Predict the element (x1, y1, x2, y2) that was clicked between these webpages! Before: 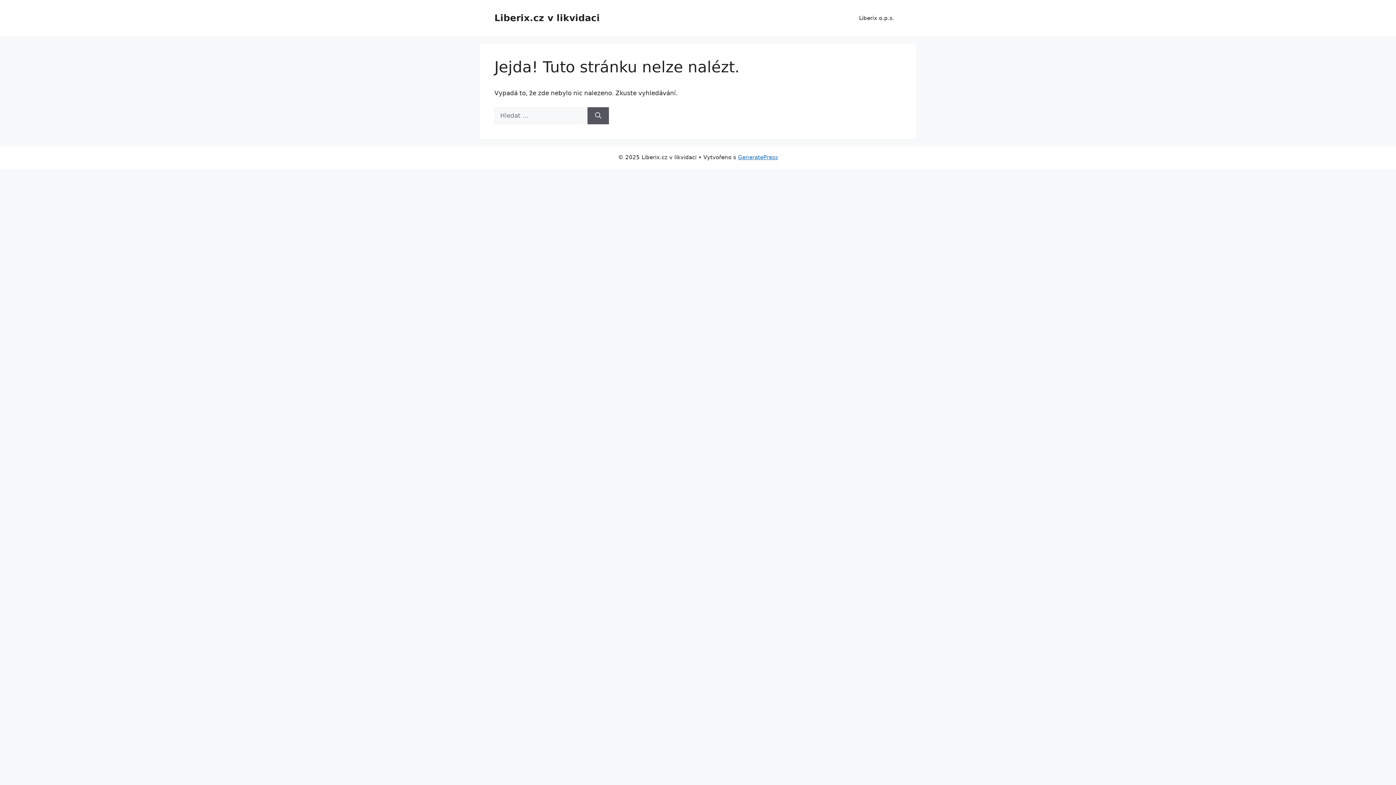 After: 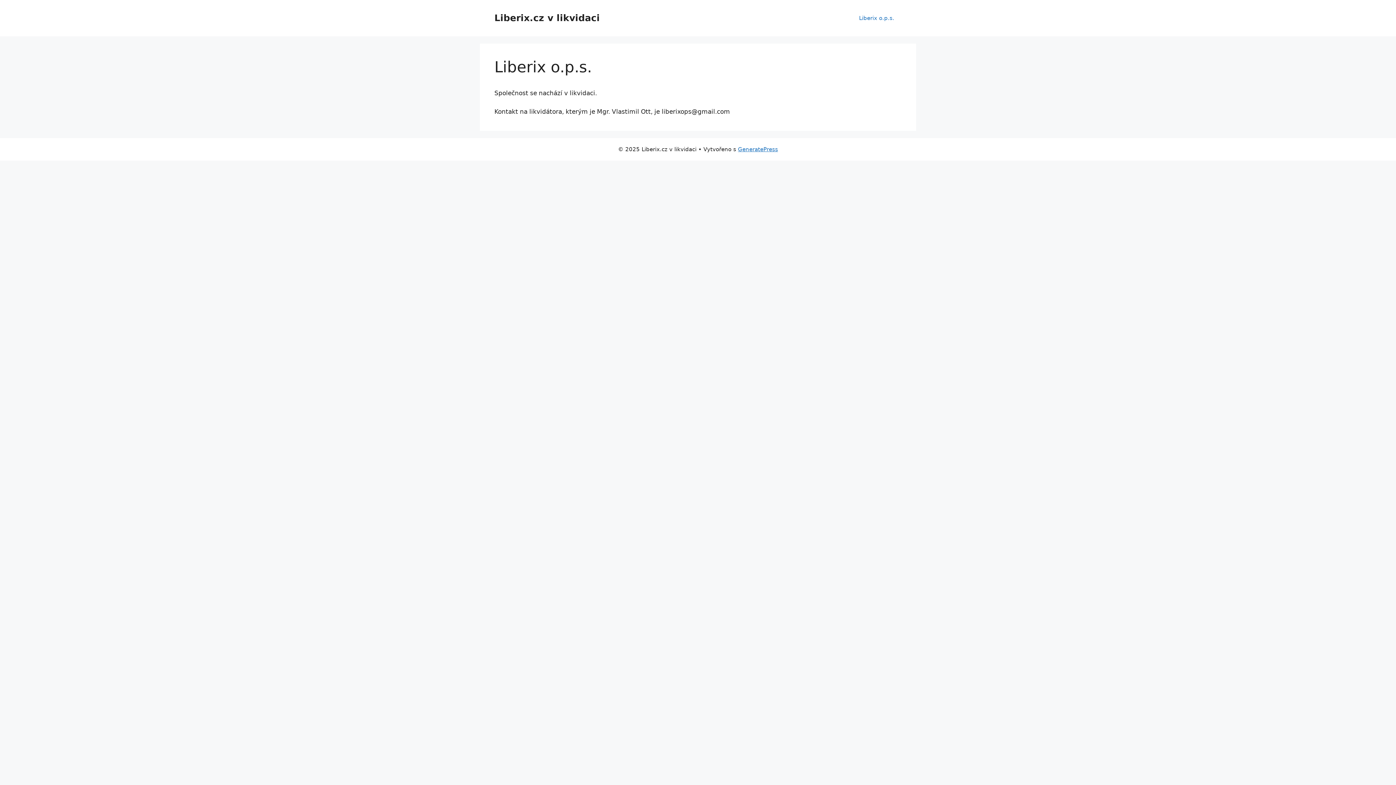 Action: label: Liberix o.p.s. bbox: (852, 7, 901, 29)